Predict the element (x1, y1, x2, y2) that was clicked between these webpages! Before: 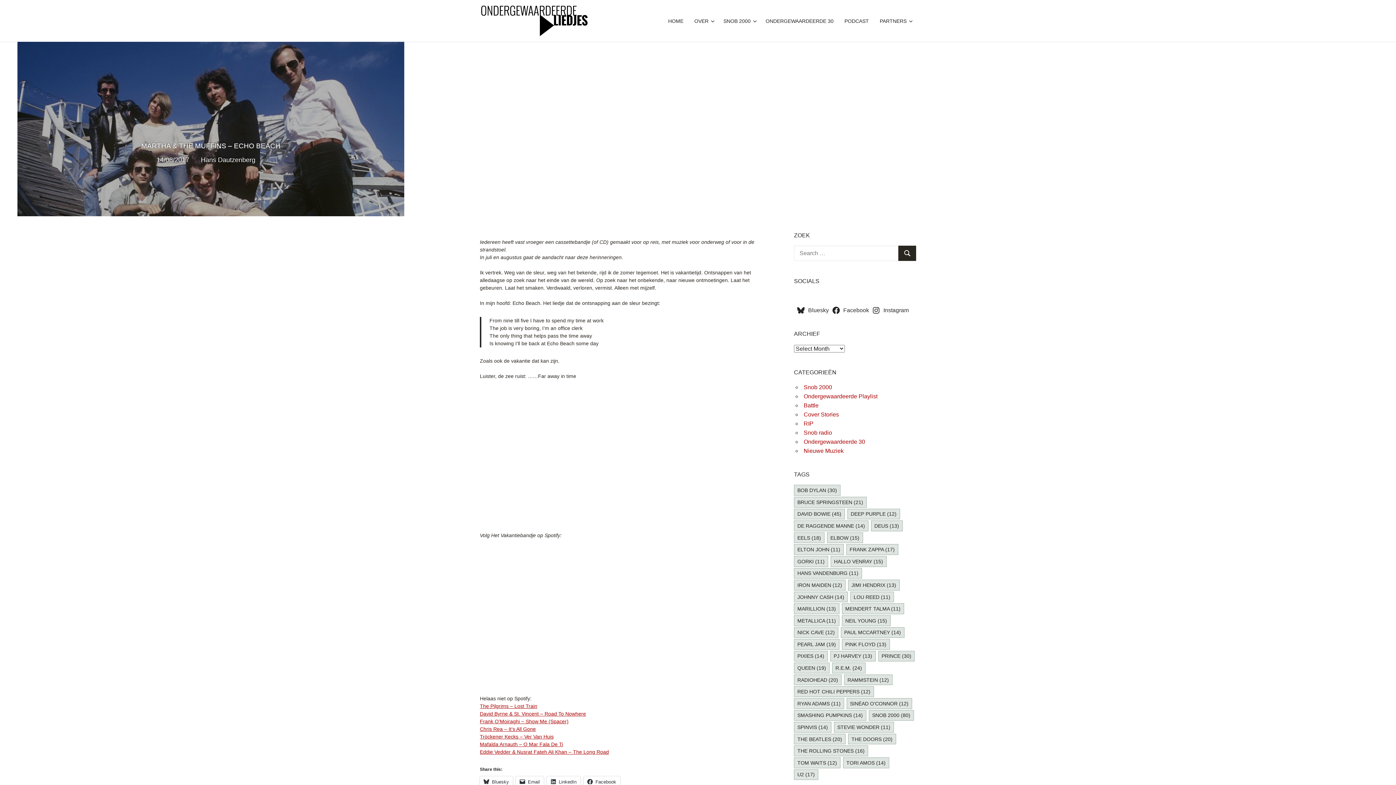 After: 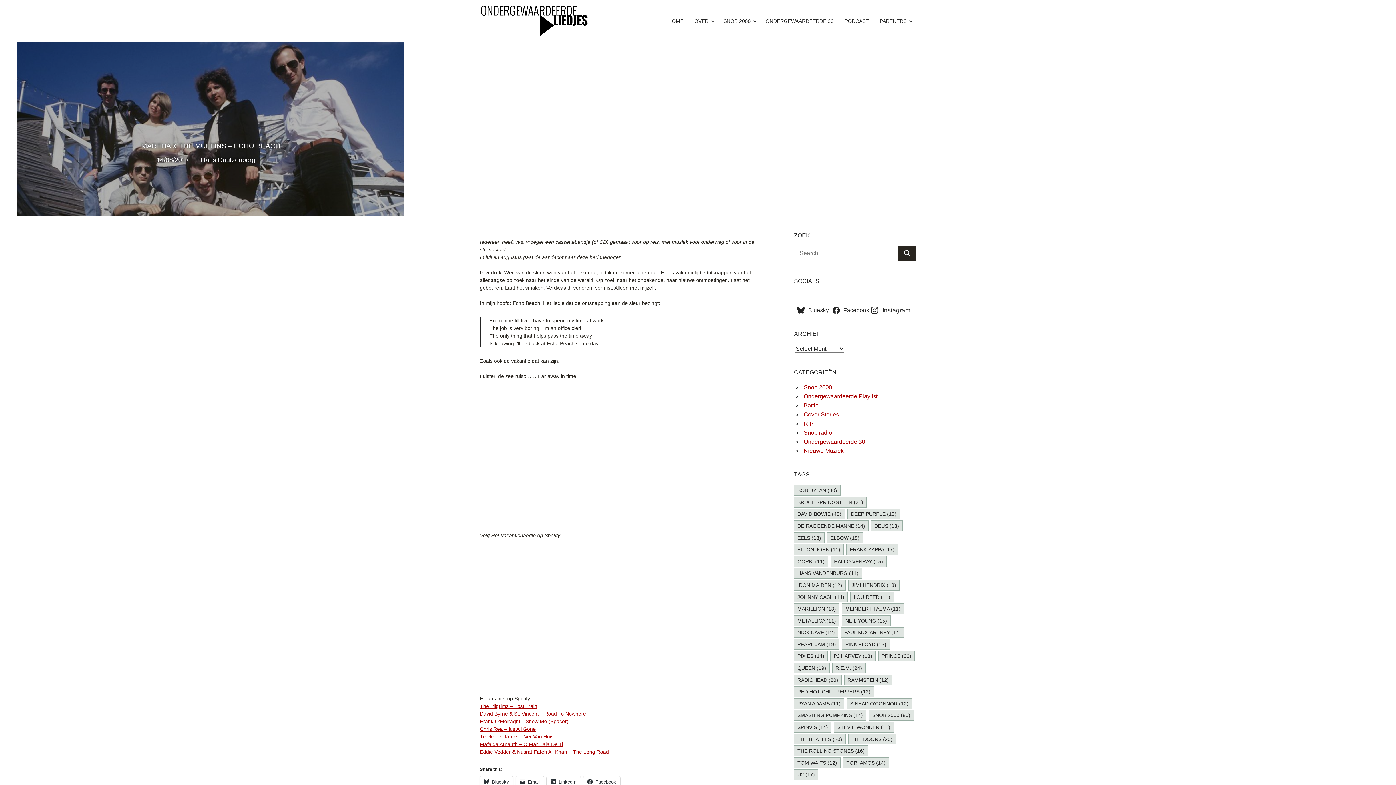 Action: bbox: (872, 306, 911, 315) label: Instagram